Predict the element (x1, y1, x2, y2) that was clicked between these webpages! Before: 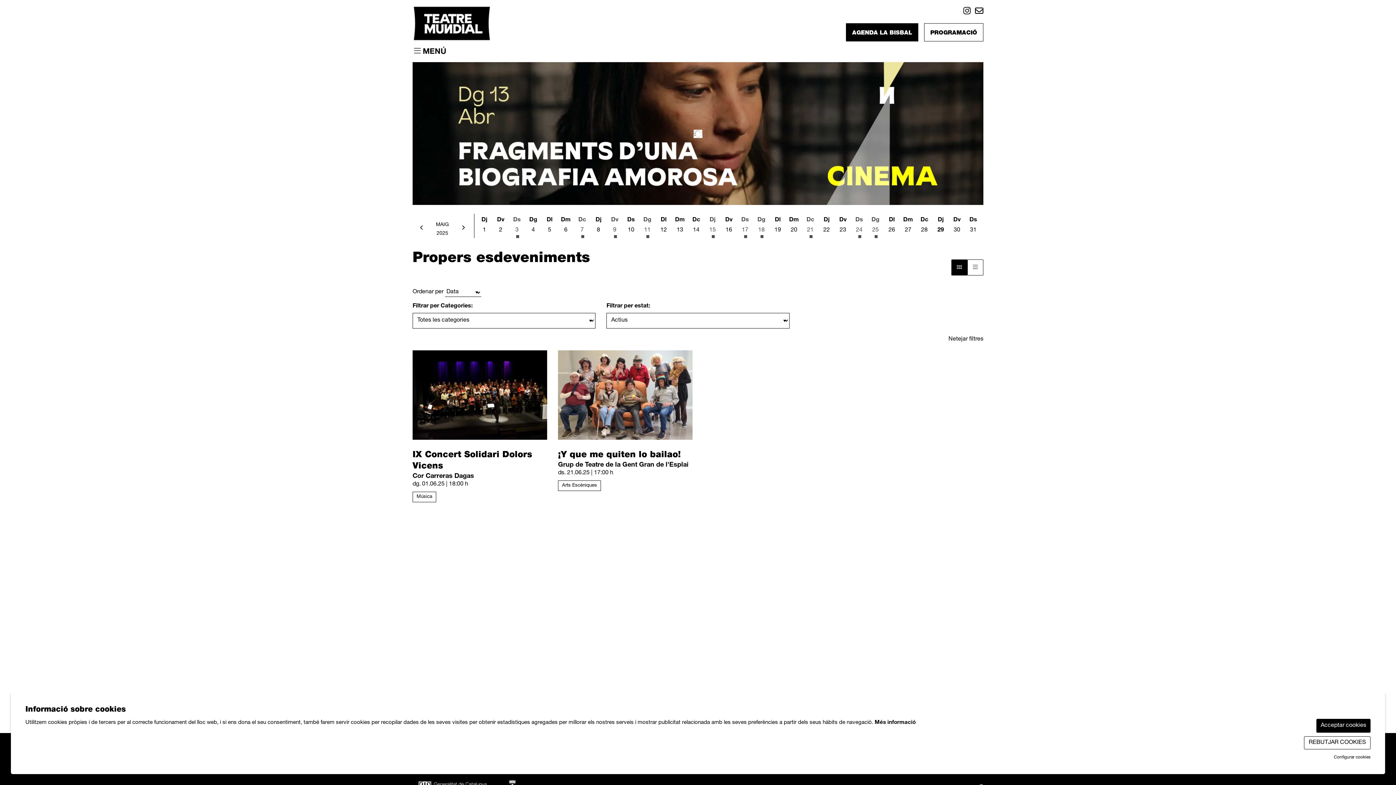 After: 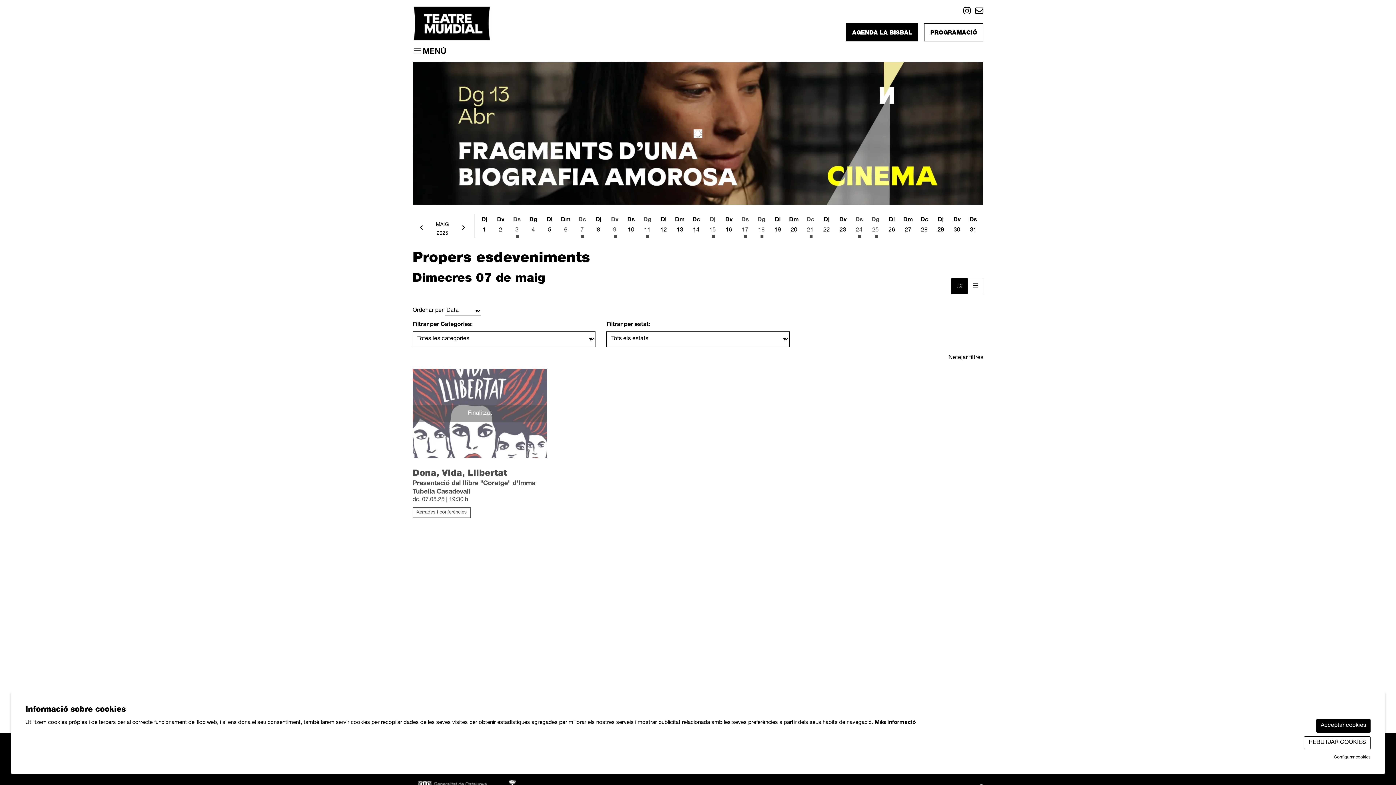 Action: bbox: (574, 215, 589, 238) label: Veure activitats del dia Dimecres 7 de maig